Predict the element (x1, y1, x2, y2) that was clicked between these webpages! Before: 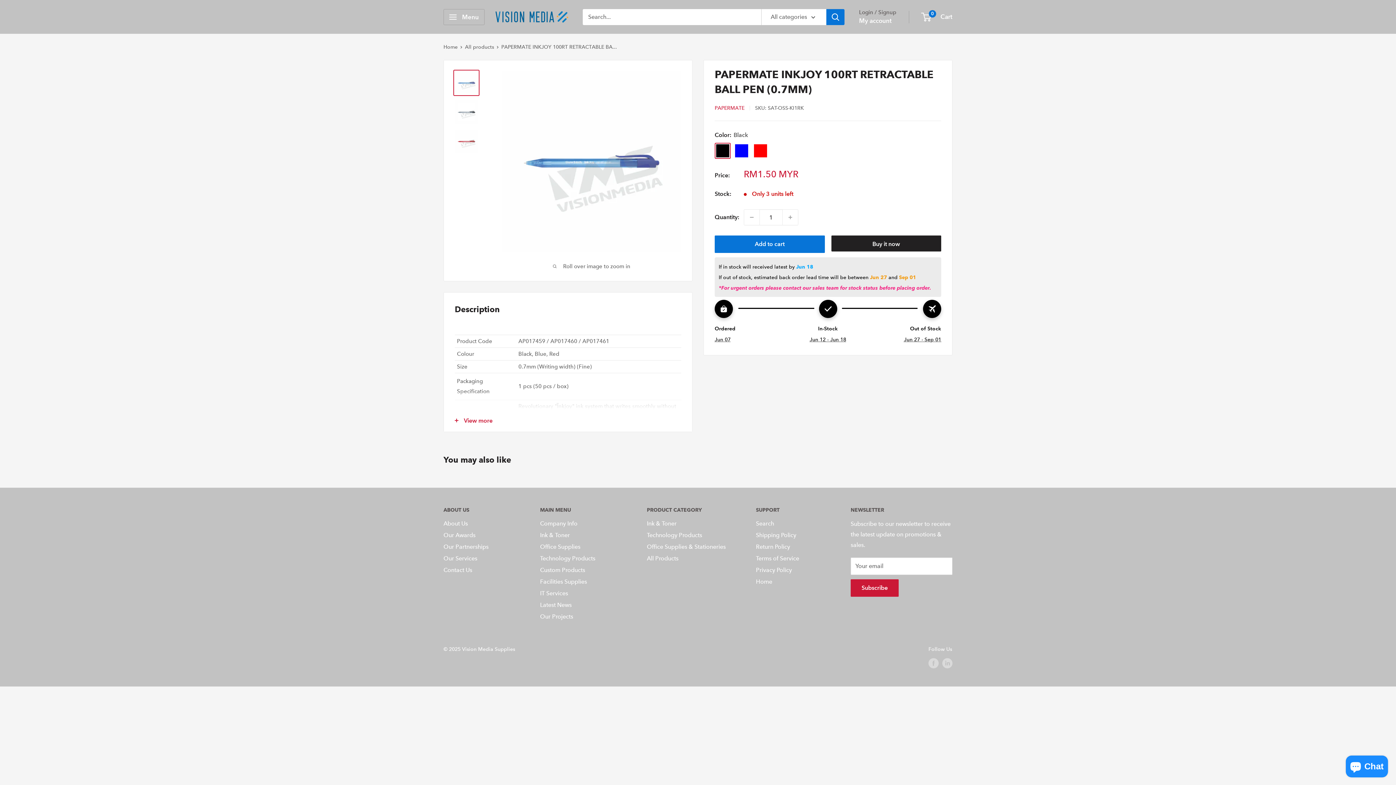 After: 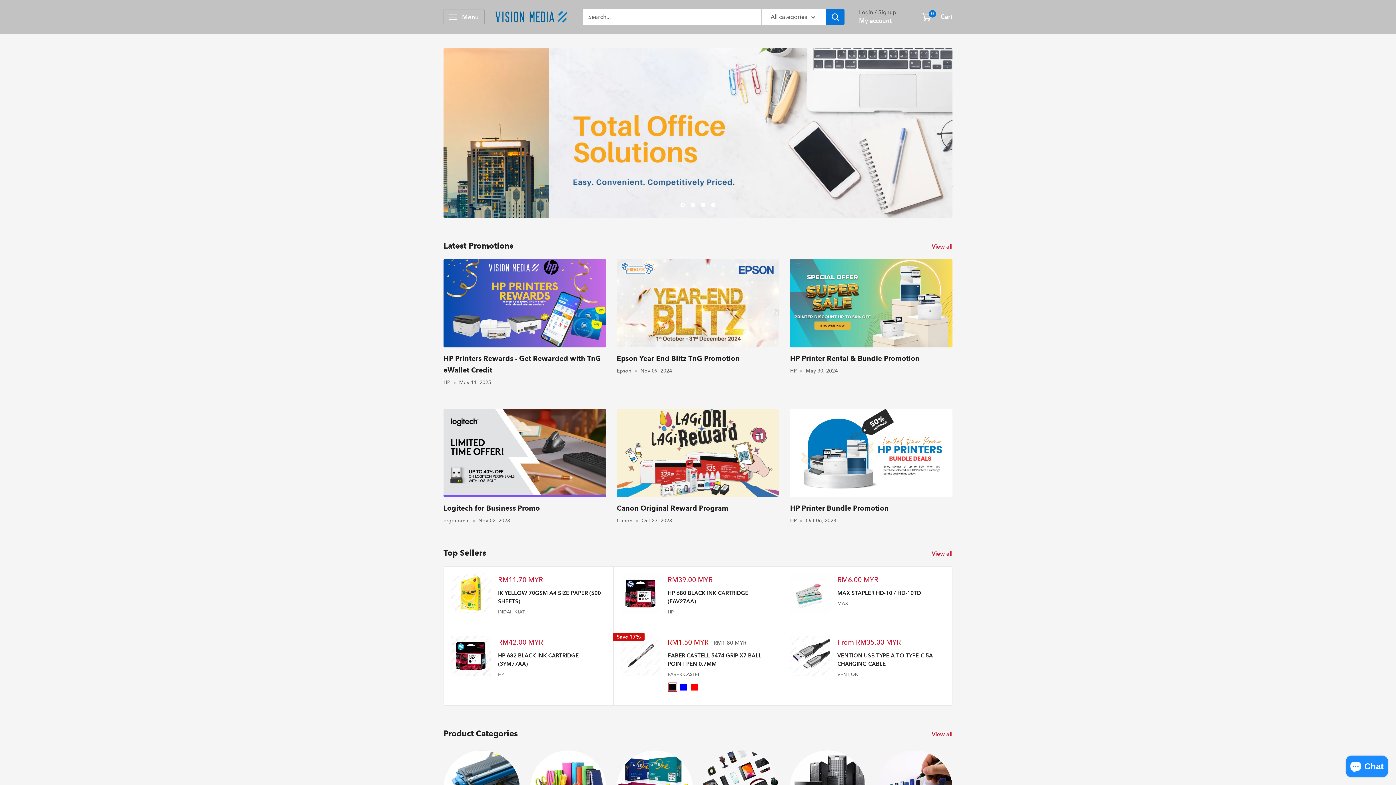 Action: bbox: (443, 43, 457, 50) label: Home